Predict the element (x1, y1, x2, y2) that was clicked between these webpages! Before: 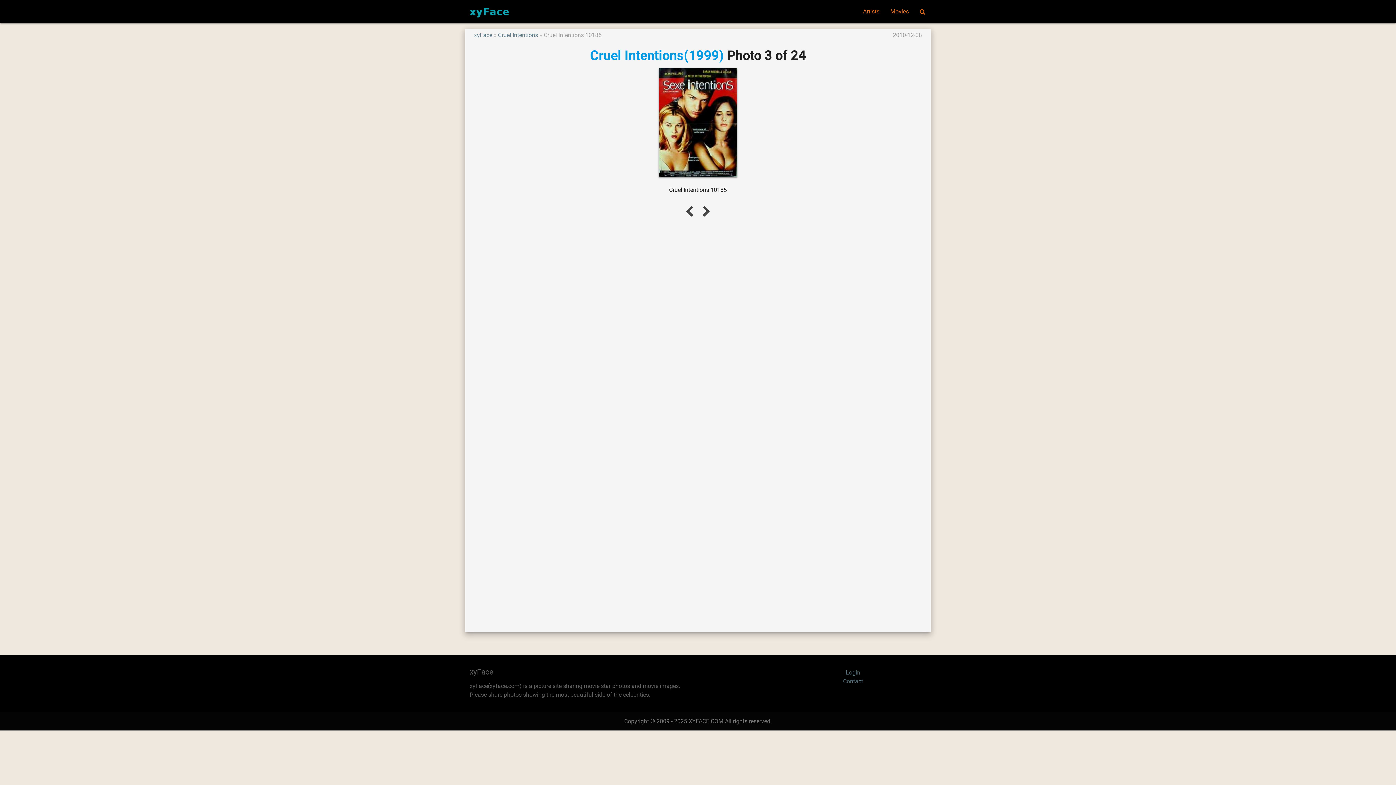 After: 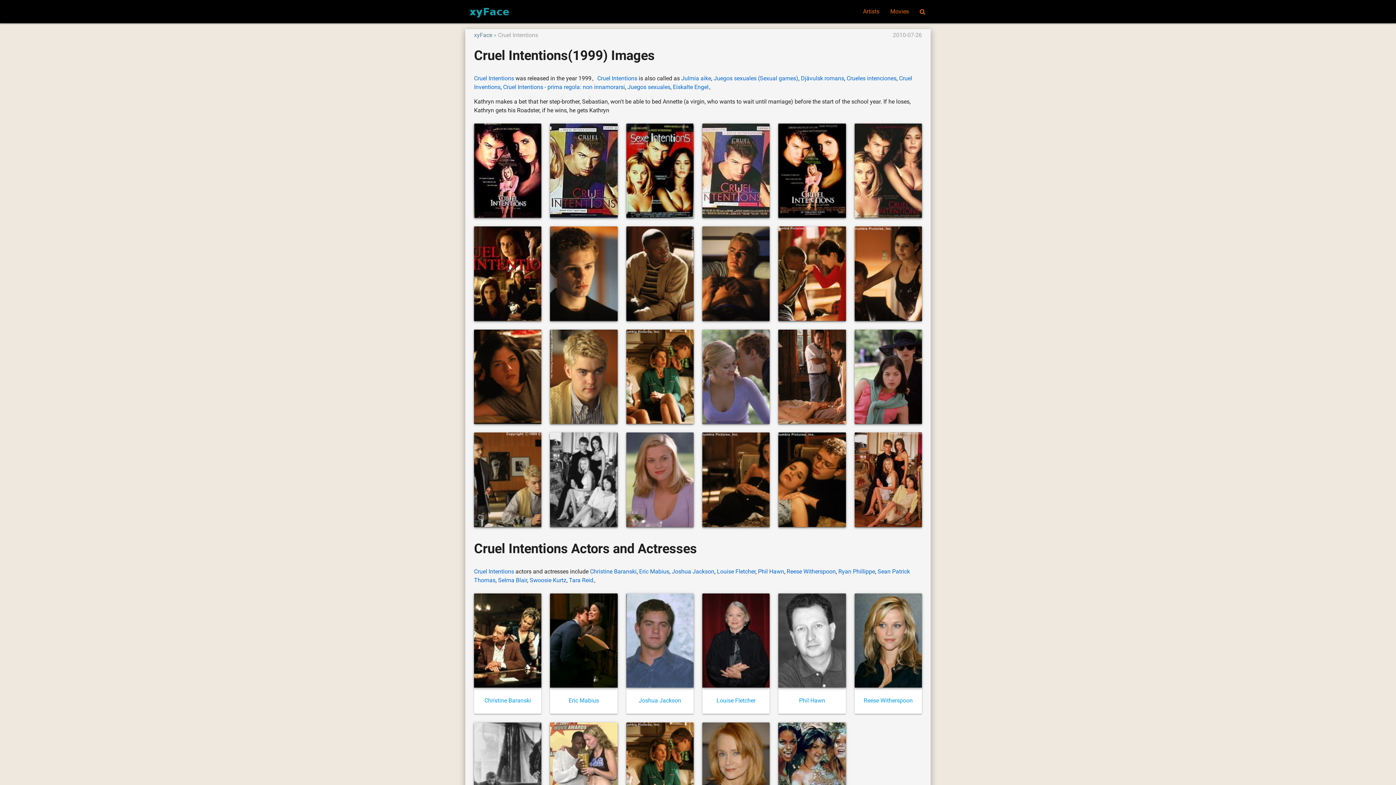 Action: bbox: (590, 47, 724, 63) label: Cruel Intentions(1999)